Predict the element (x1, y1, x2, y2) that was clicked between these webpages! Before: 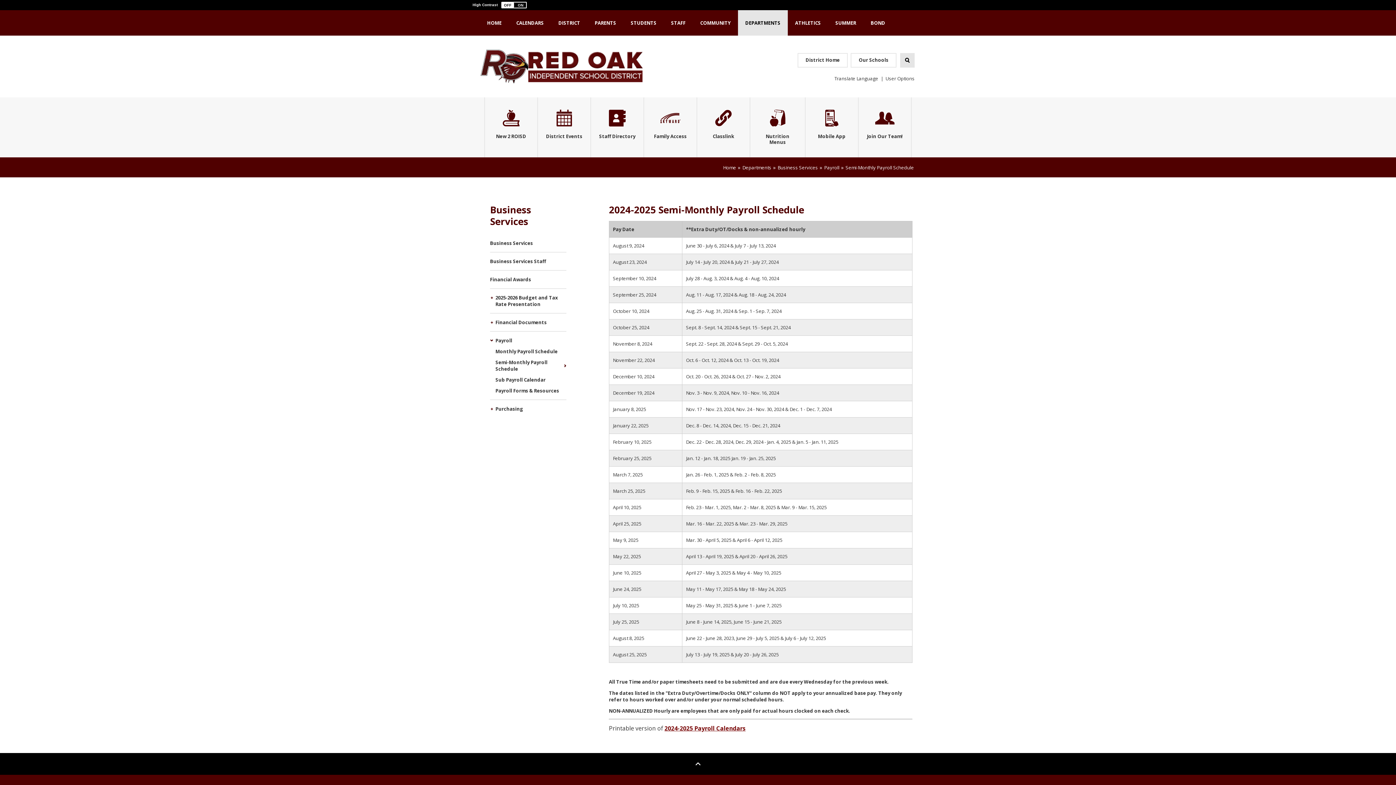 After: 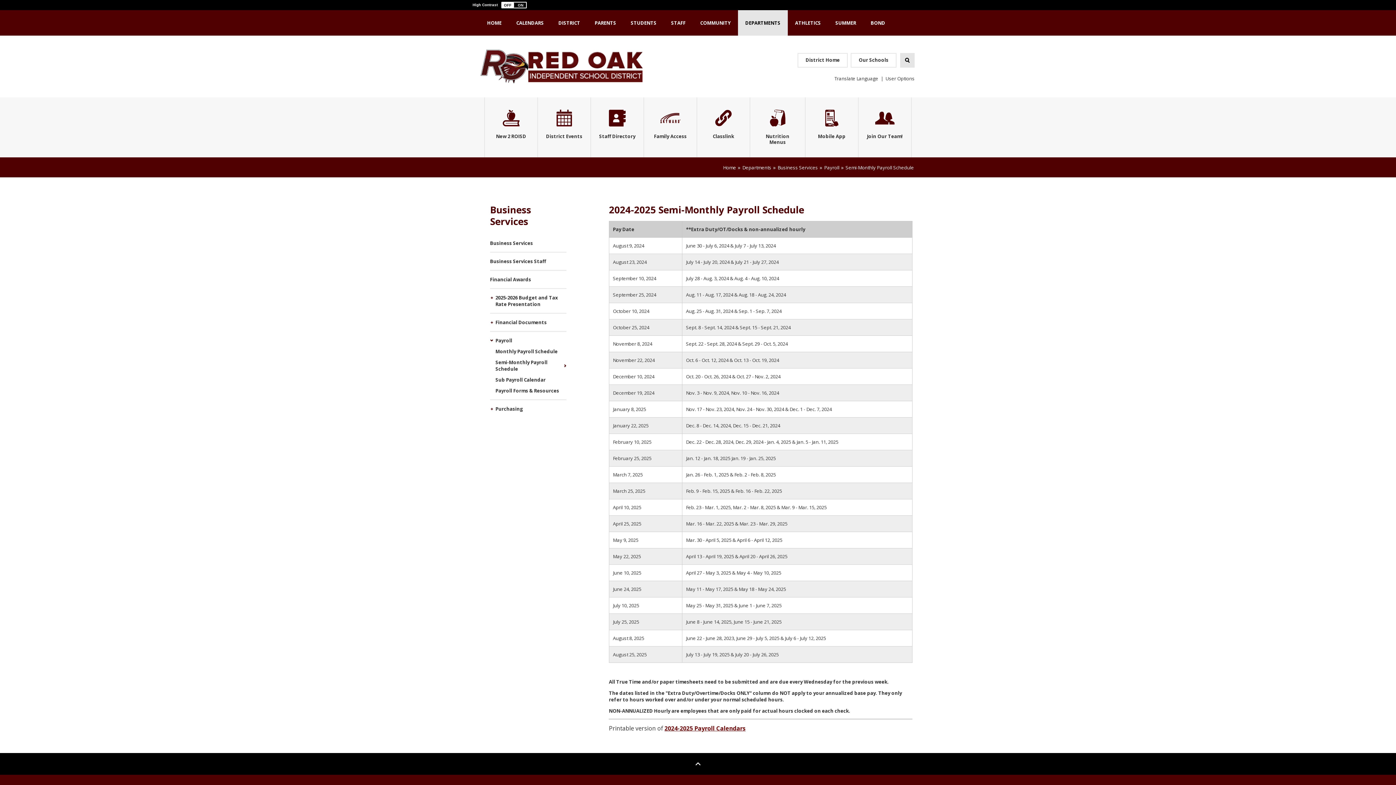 Action: label: Semi-Monthly Payroll Schedule bbox: (495, 357, 566, 374)